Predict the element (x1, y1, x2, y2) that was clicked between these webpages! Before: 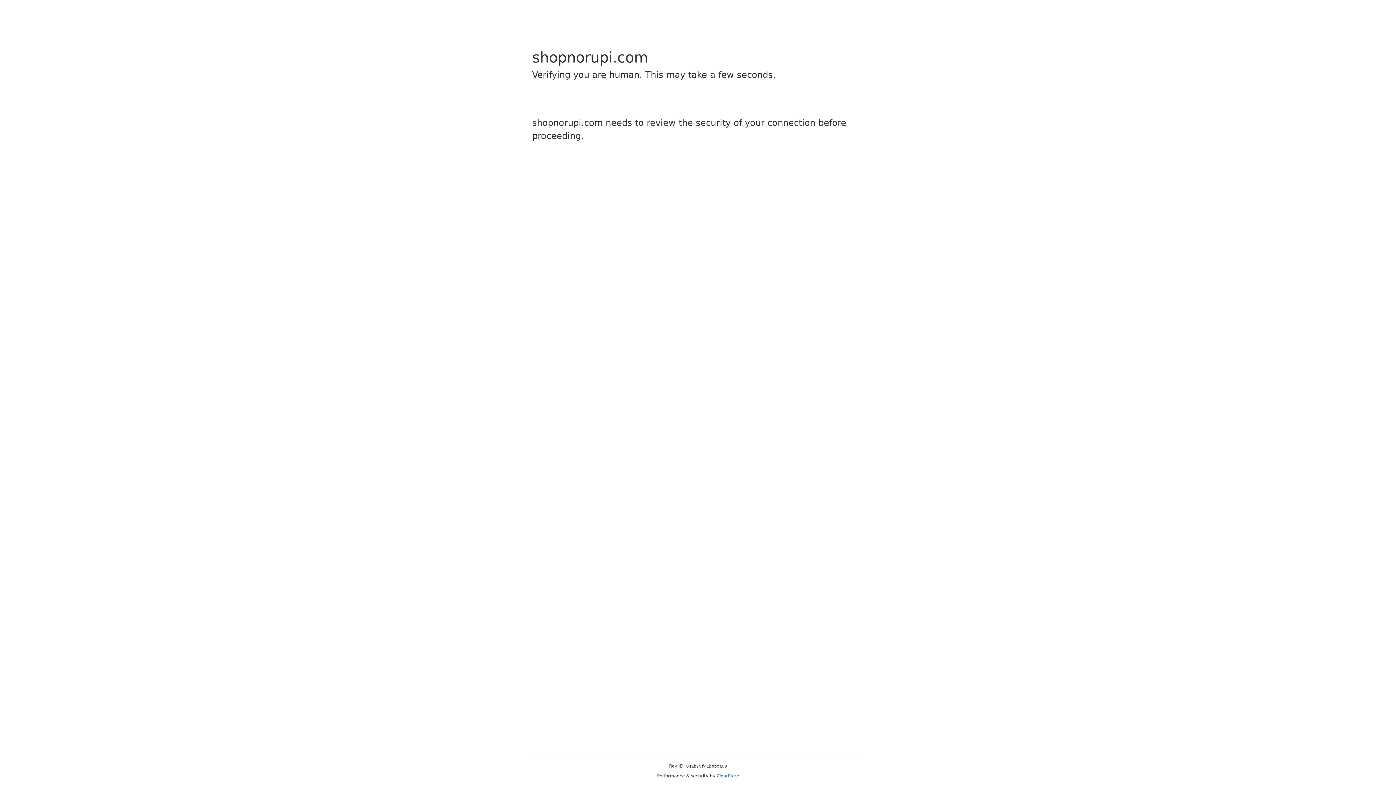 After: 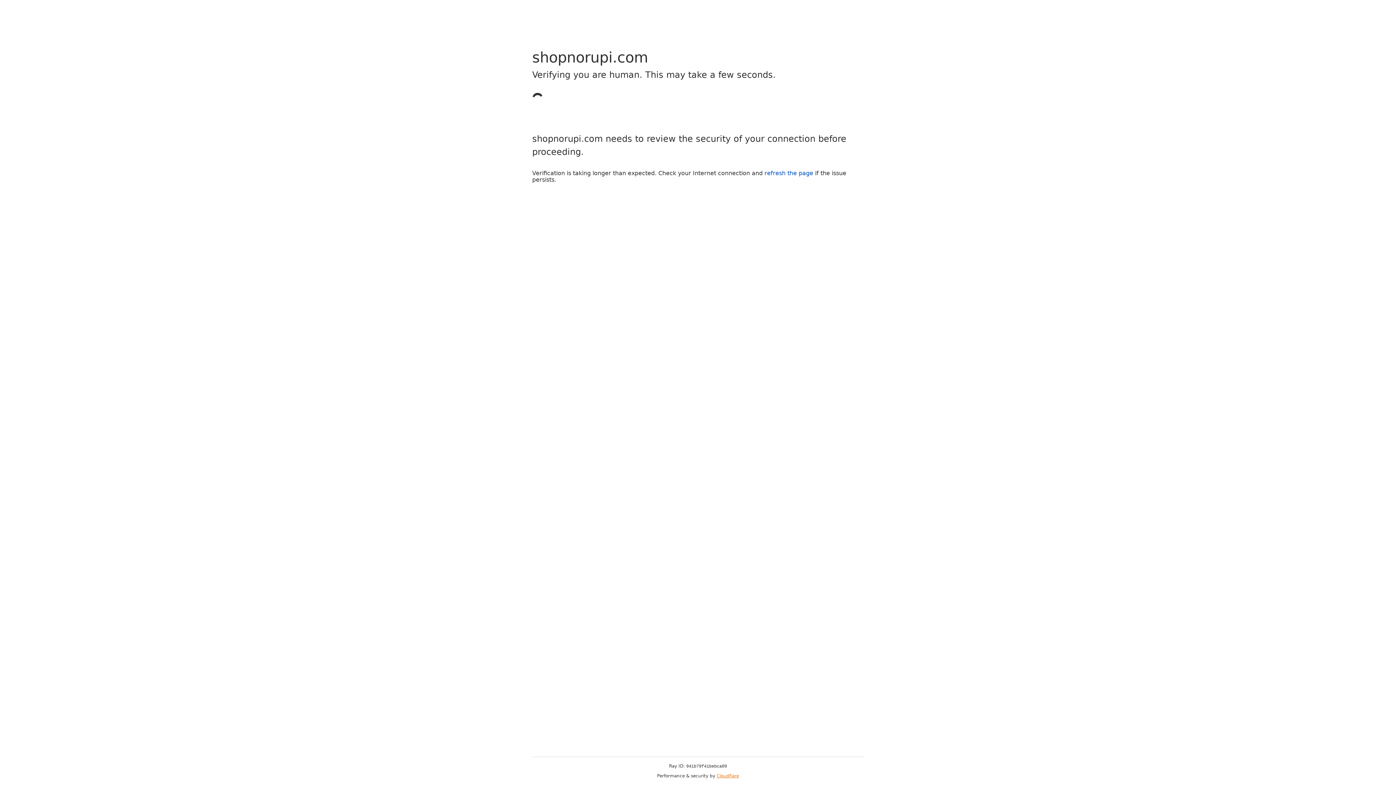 Action: bbox: (716, 773, 739, 778) label: Cloudflare